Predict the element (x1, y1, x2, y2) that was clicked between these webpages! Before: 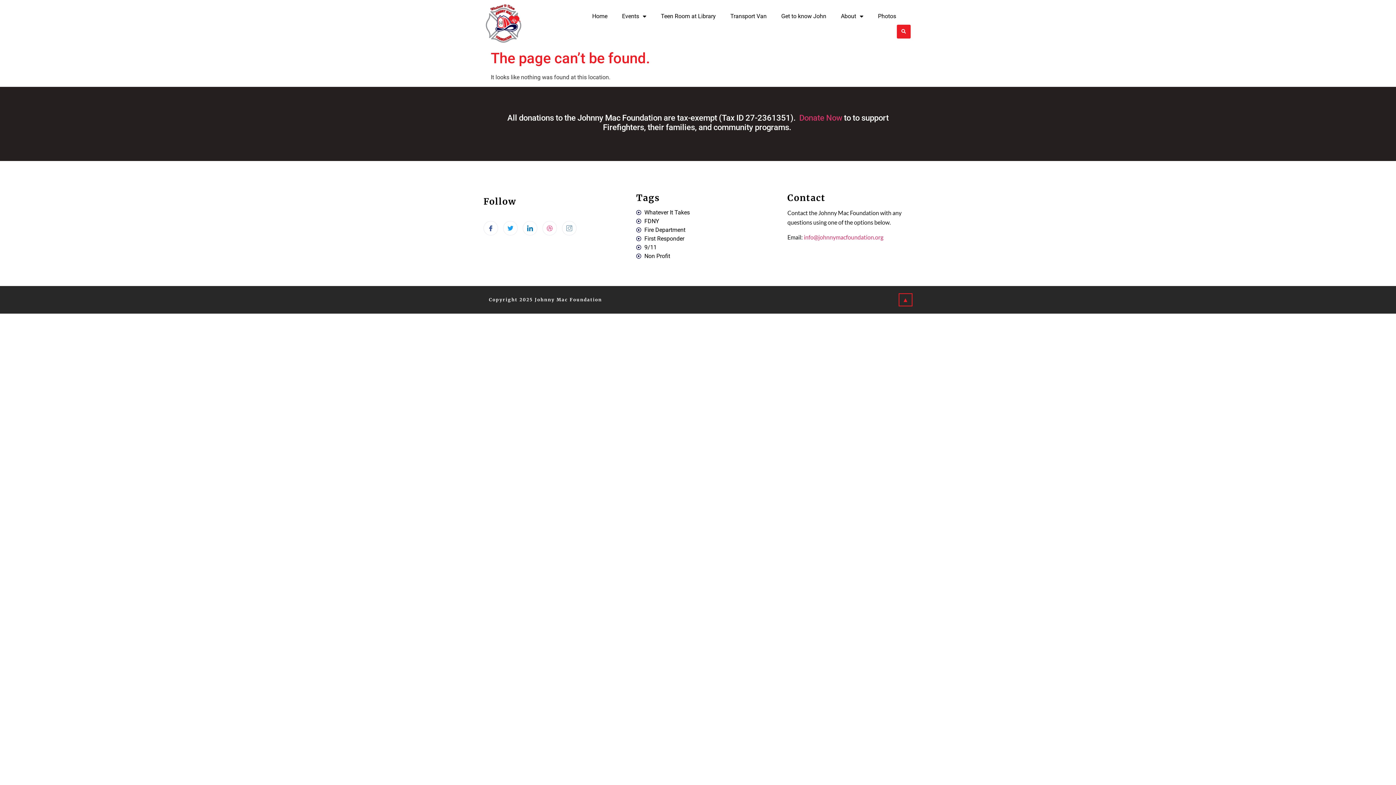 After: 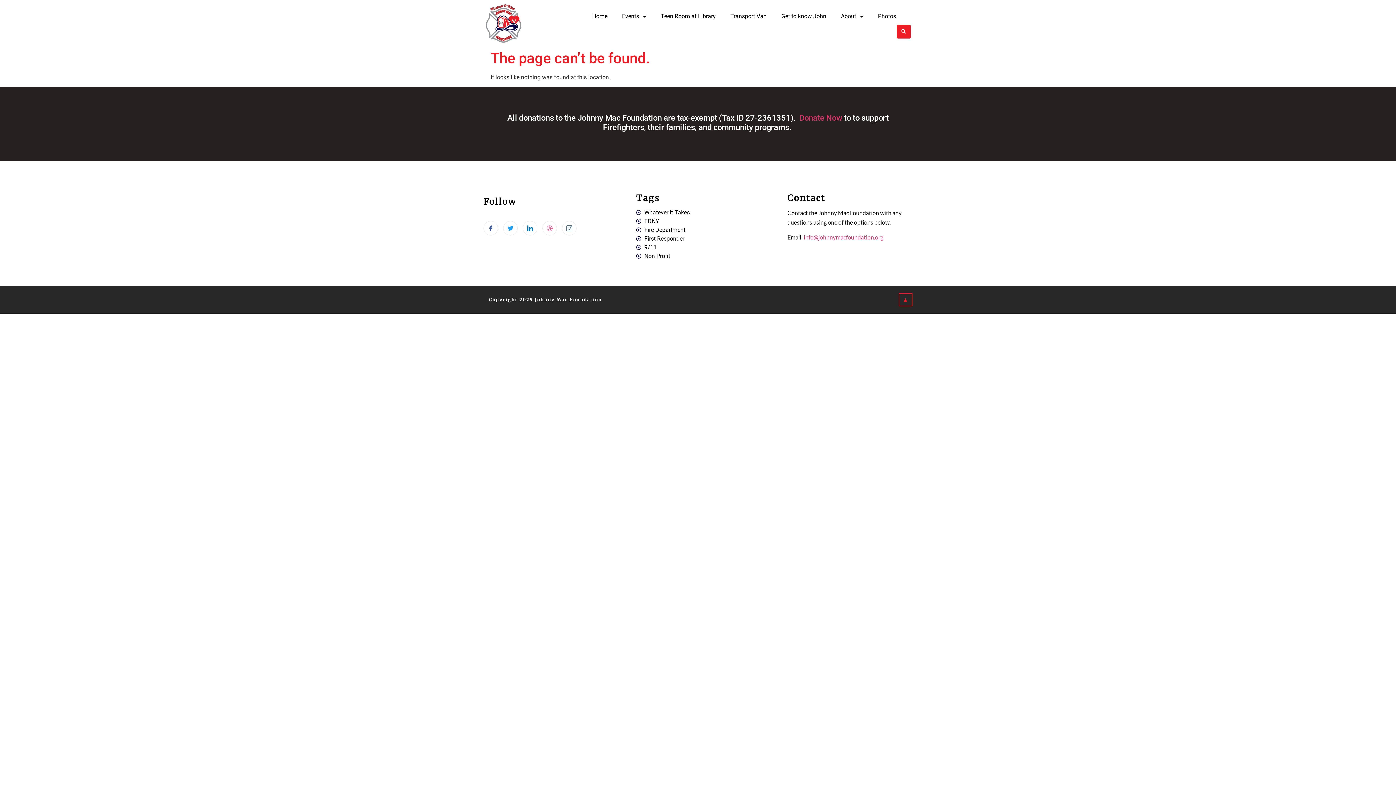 Action: label: First Responder bbox: (636, 234, 780, 243)